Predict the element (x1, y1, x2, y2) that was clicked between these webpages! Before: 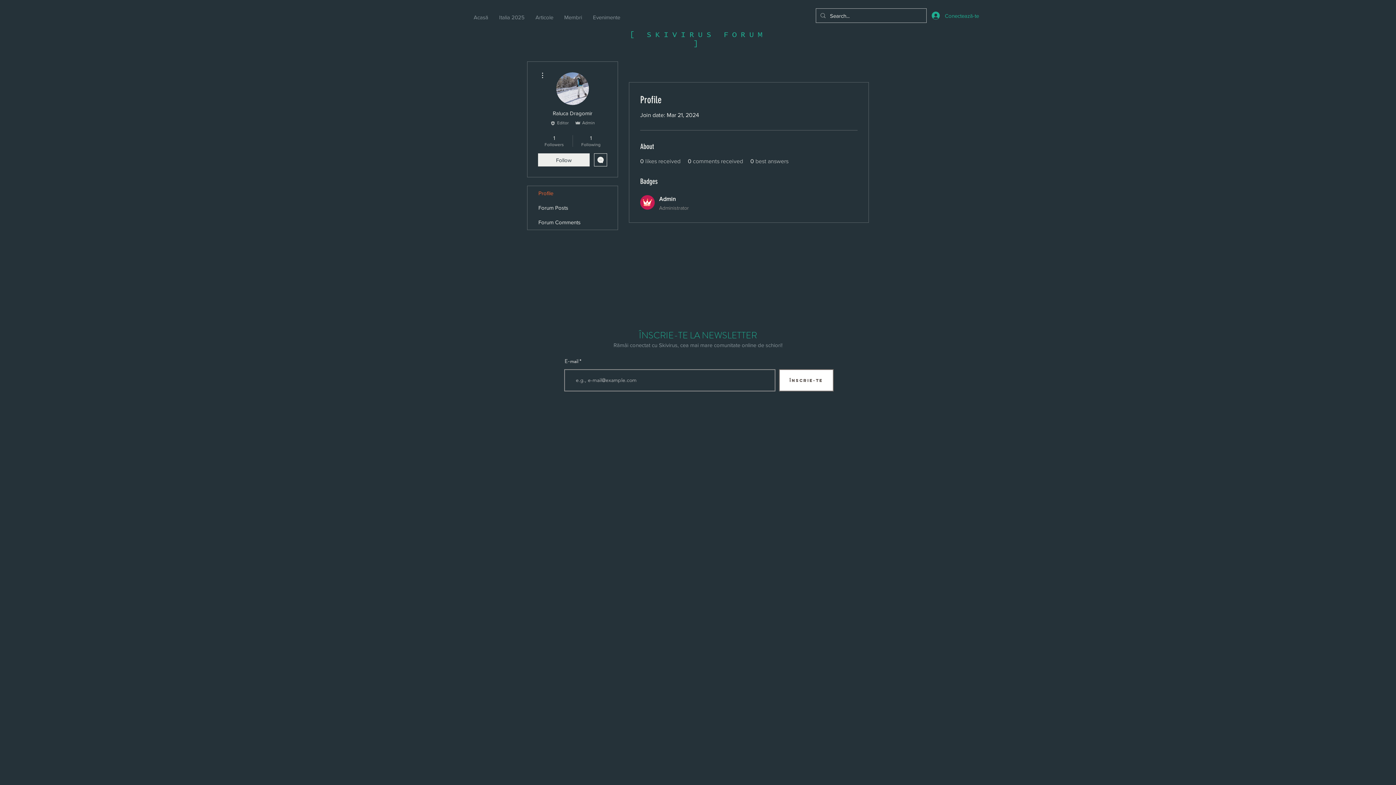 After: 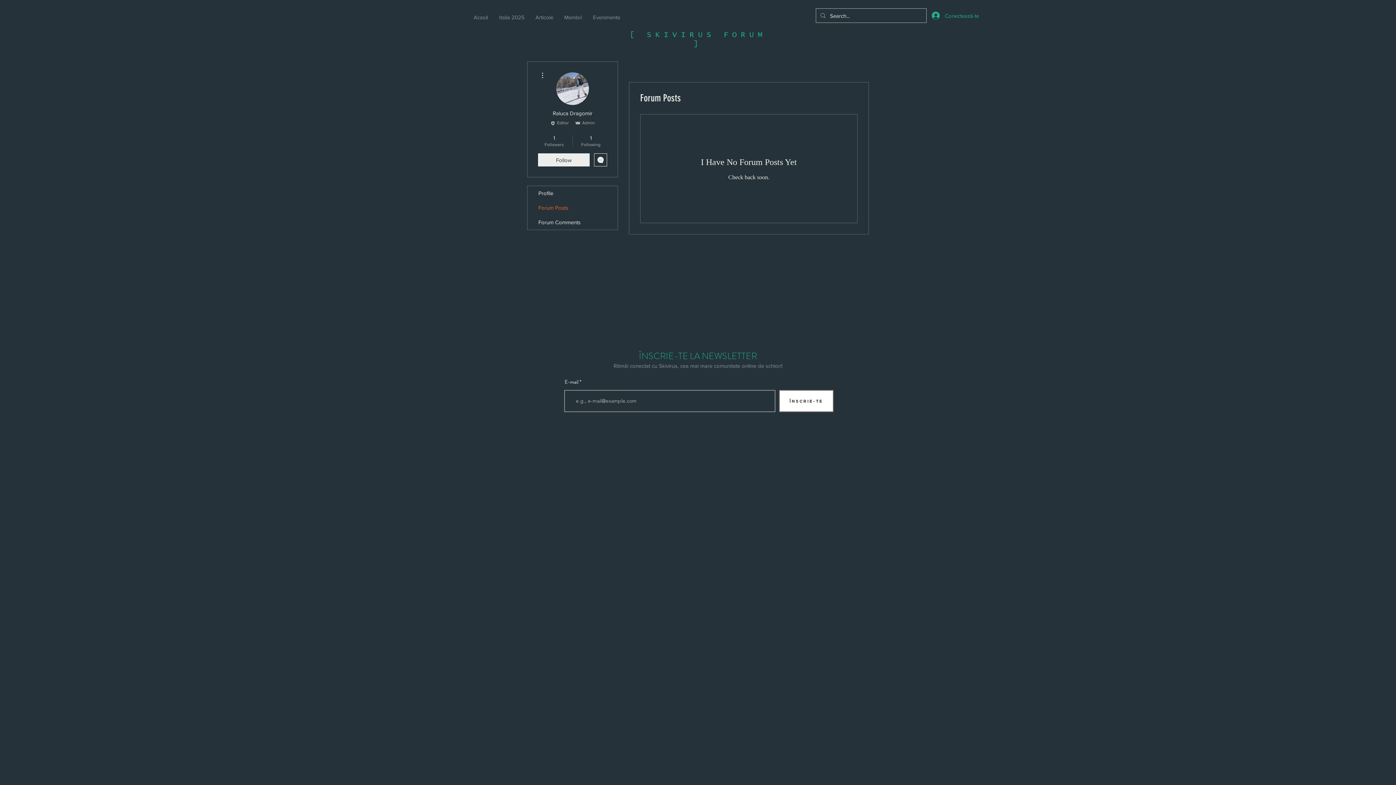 Action: label: Forum Posts bbox: (527, 200, 617, 215)